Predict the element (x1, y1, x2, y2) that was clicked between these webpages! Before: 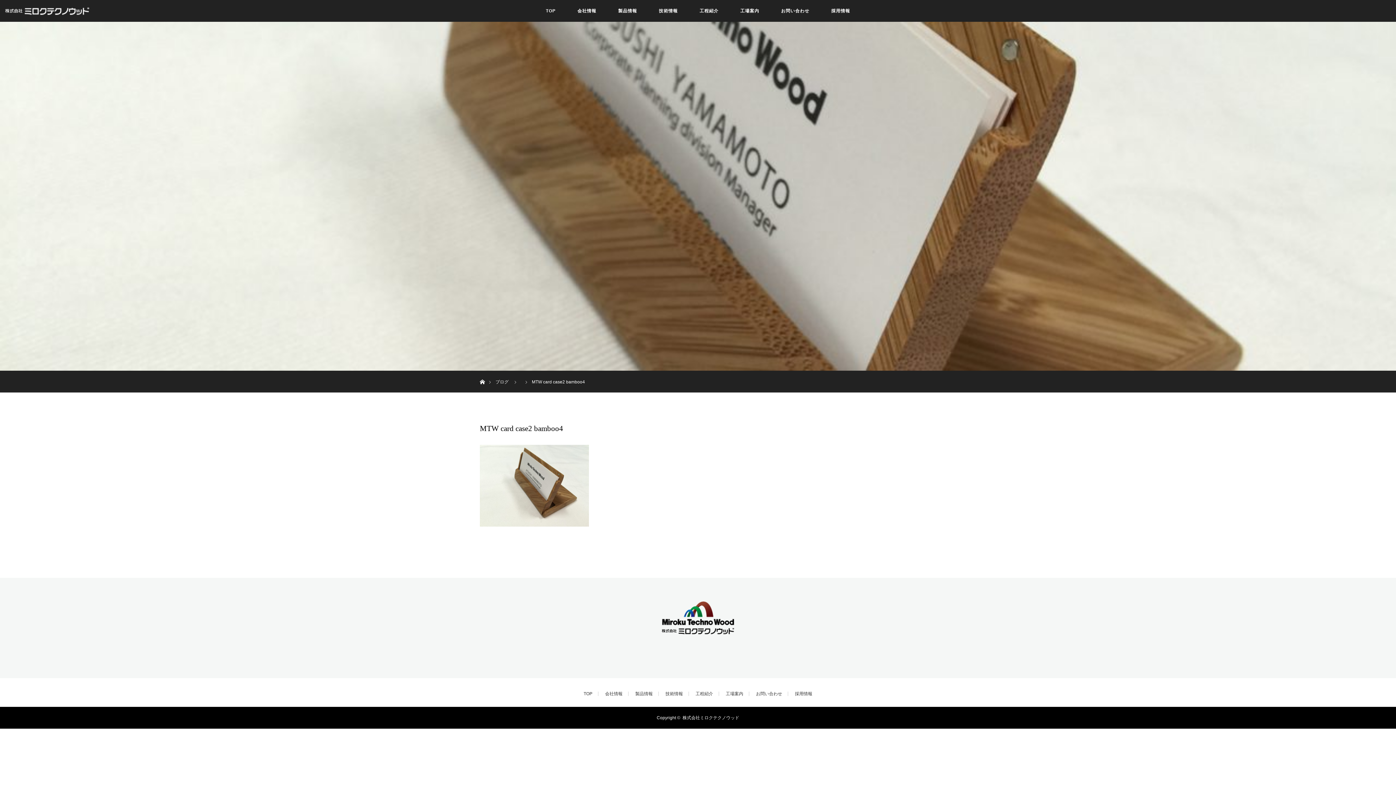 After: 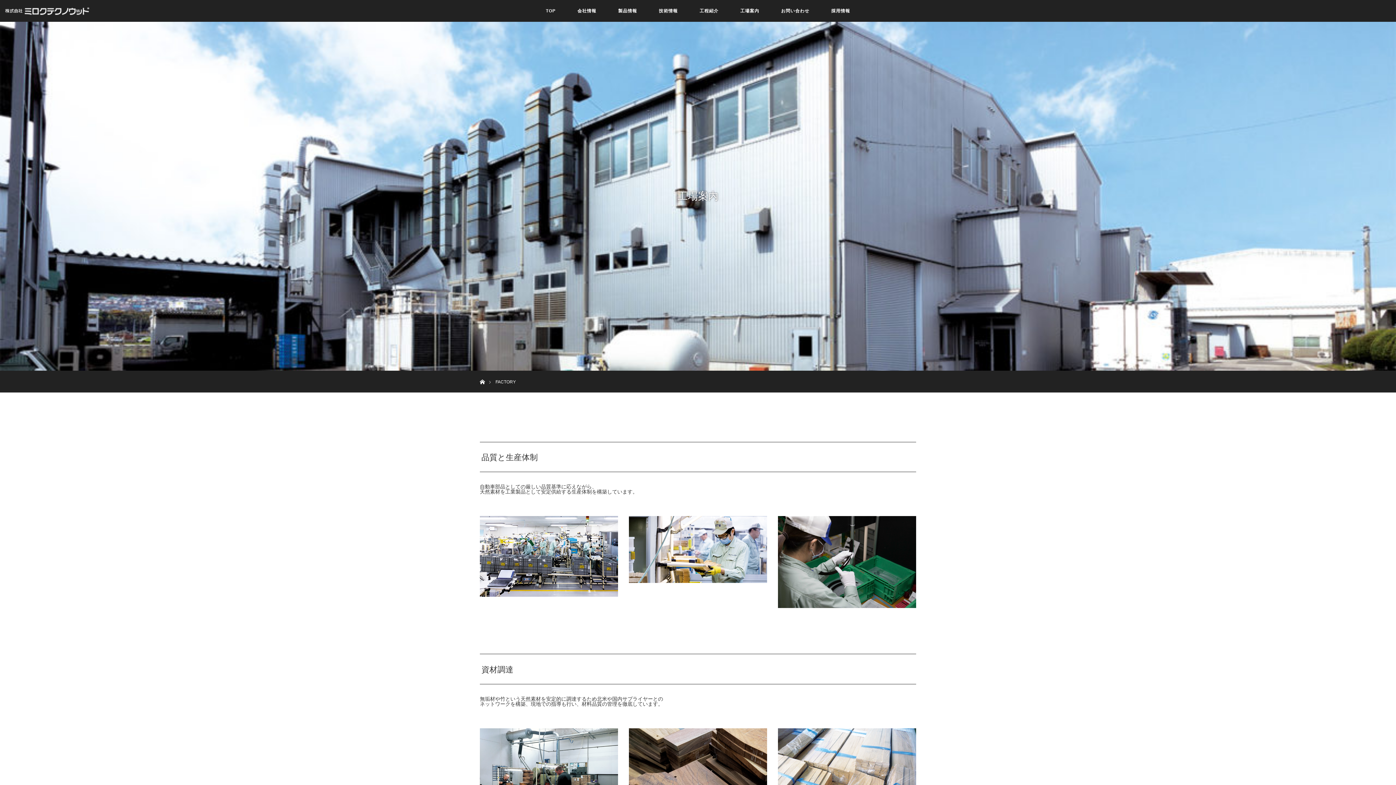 Action: label: 工場案内 bbox: (726, 692, 749, 696)